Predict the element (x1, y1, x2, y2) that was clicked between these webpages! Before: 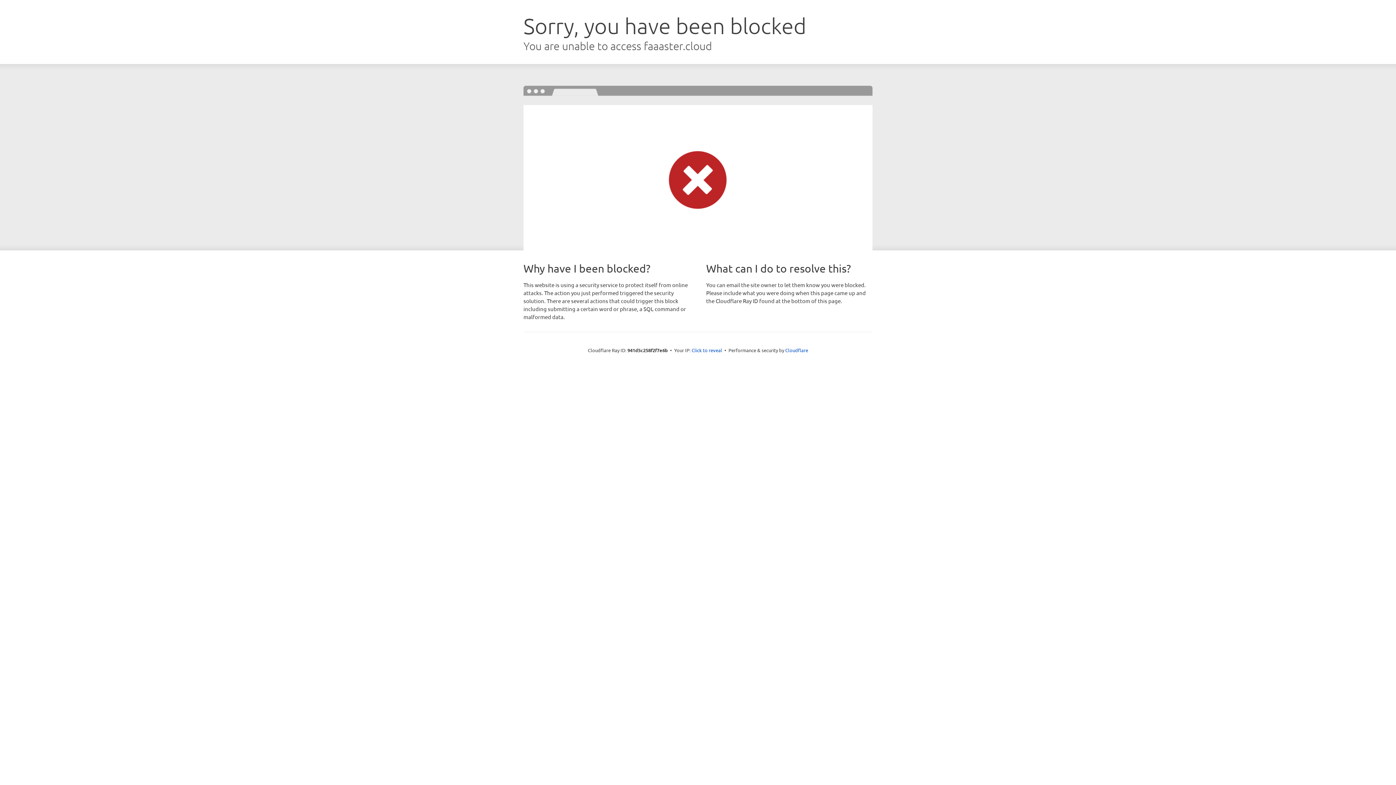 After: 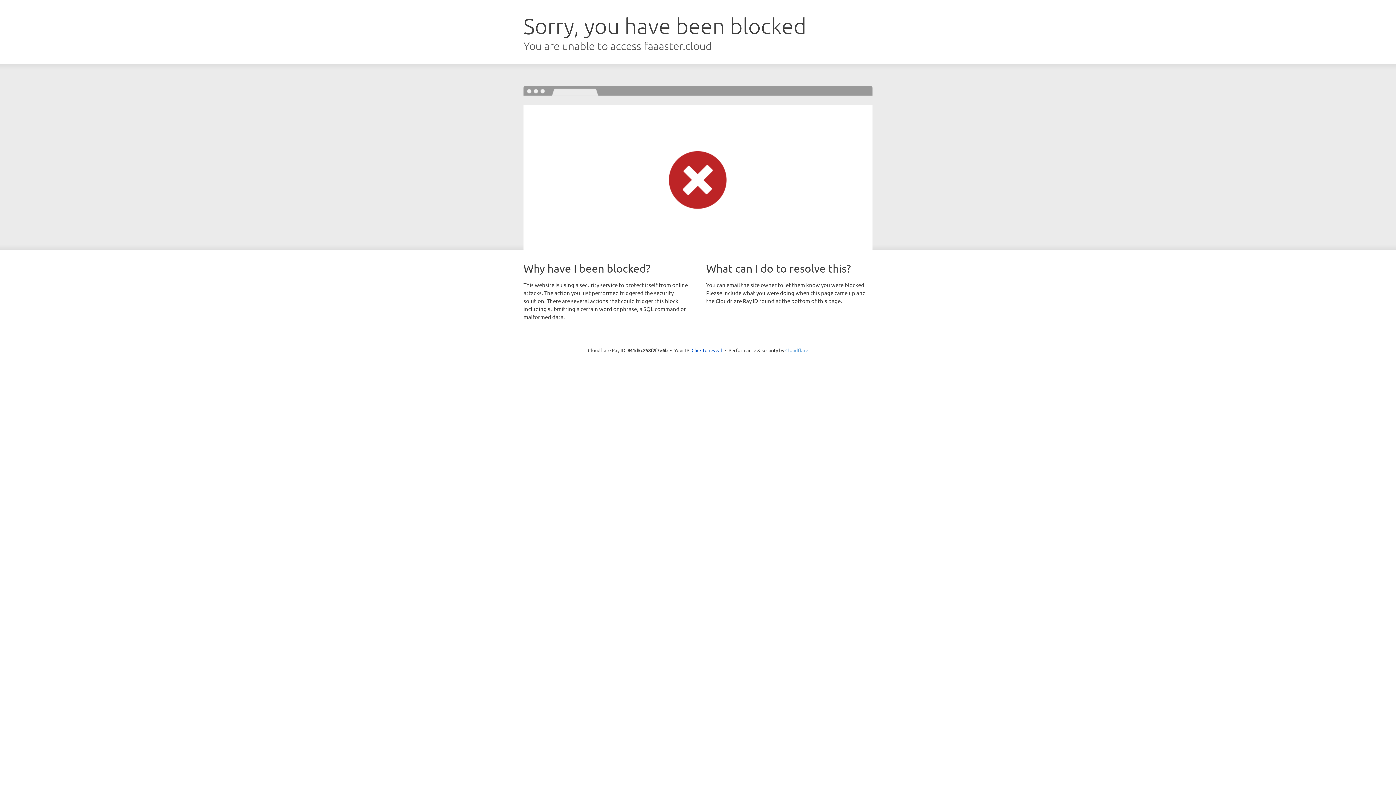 Action: label: Cloudflare bbox: (785, 347, 808, 353)